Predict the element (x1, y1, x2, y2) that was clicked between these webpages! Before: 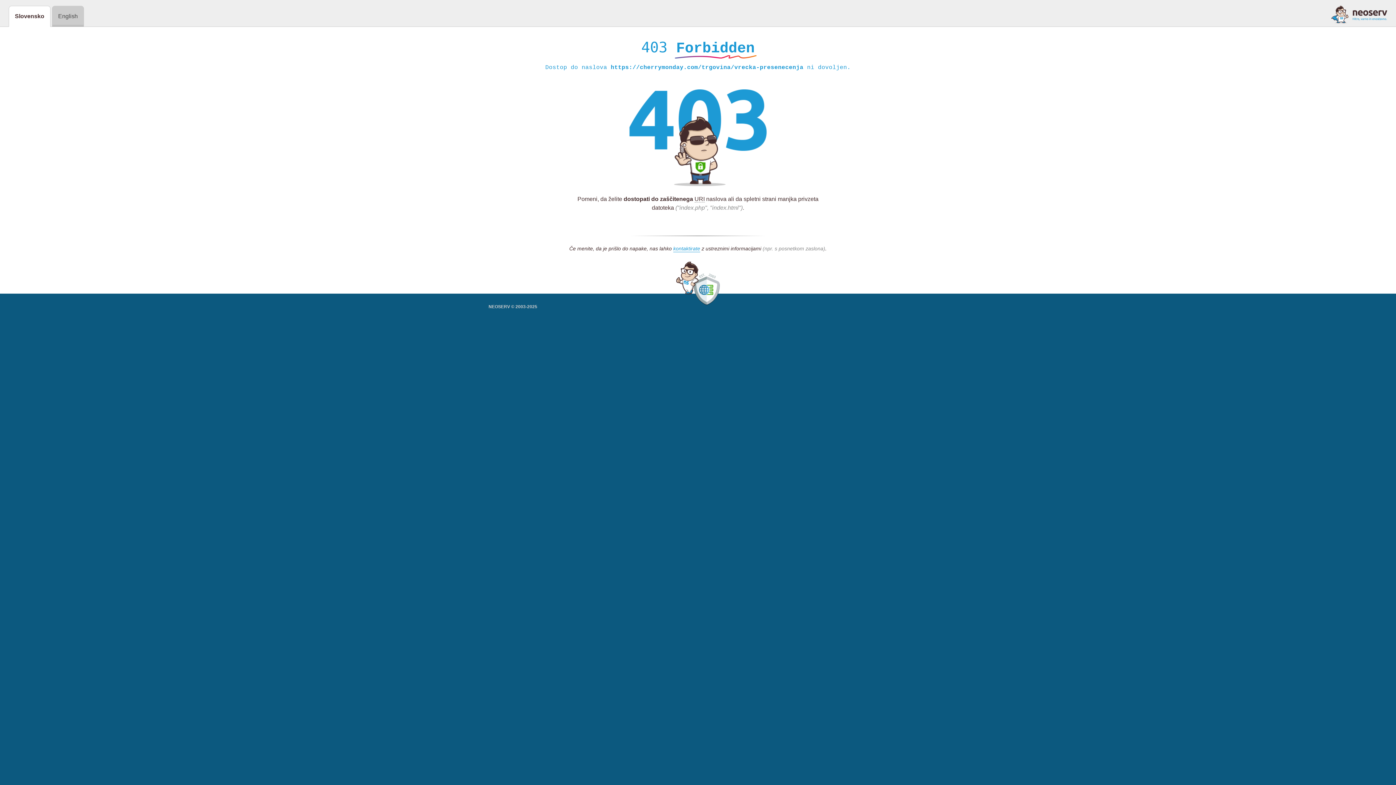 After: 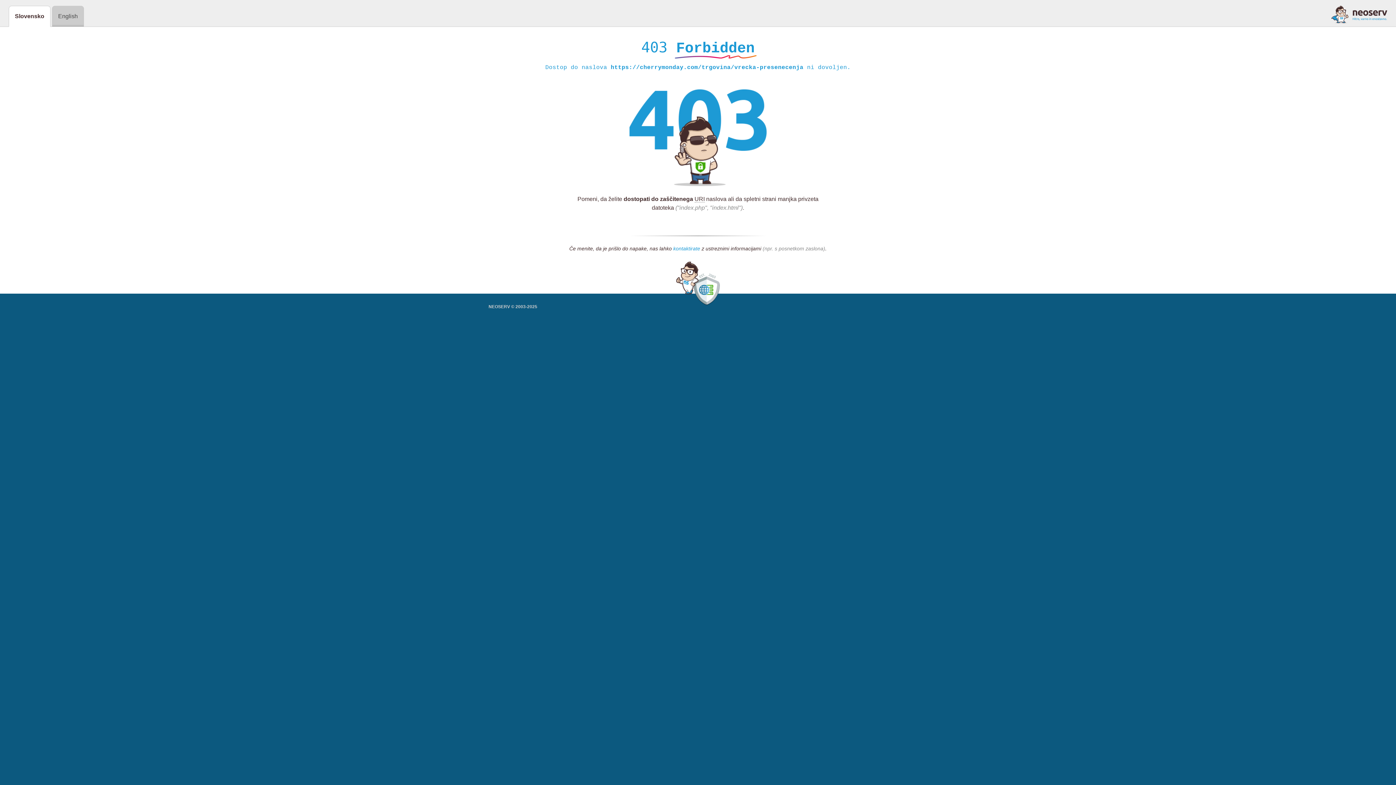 Action: bbox: (673, 245, 700, 252) label: kontaktirate